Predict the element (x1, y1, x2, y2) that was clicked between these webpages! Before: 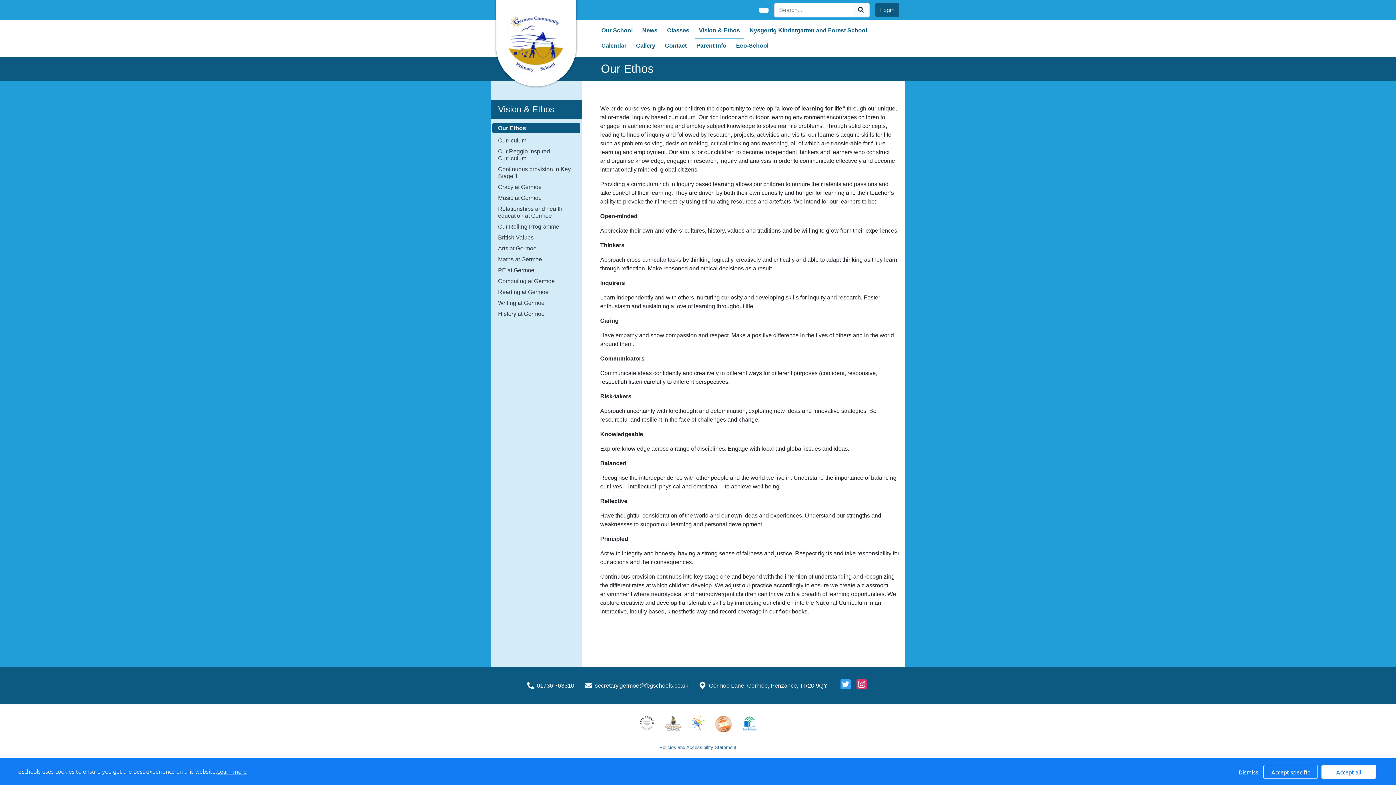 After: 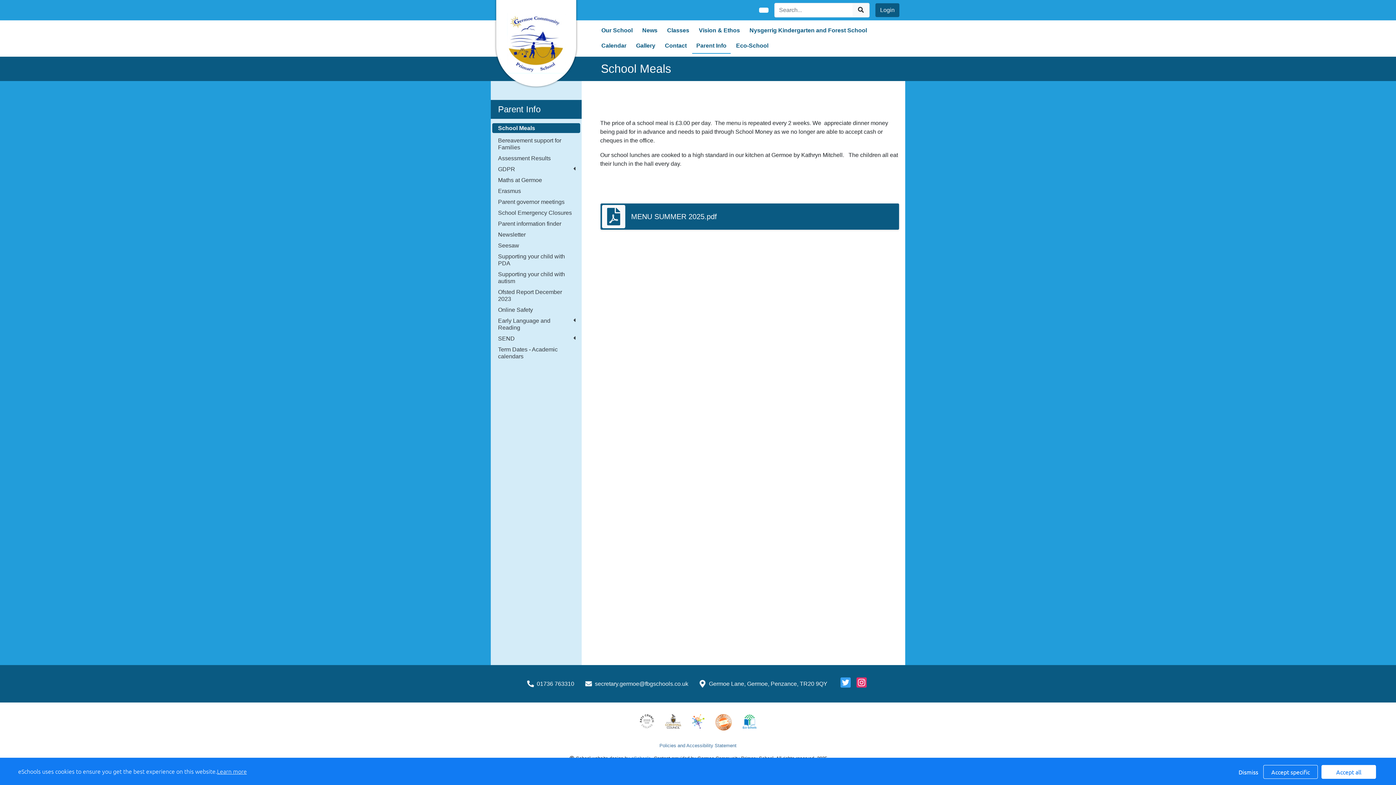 Action: bbox: (692, 38, 730, 53) label: Parent Info